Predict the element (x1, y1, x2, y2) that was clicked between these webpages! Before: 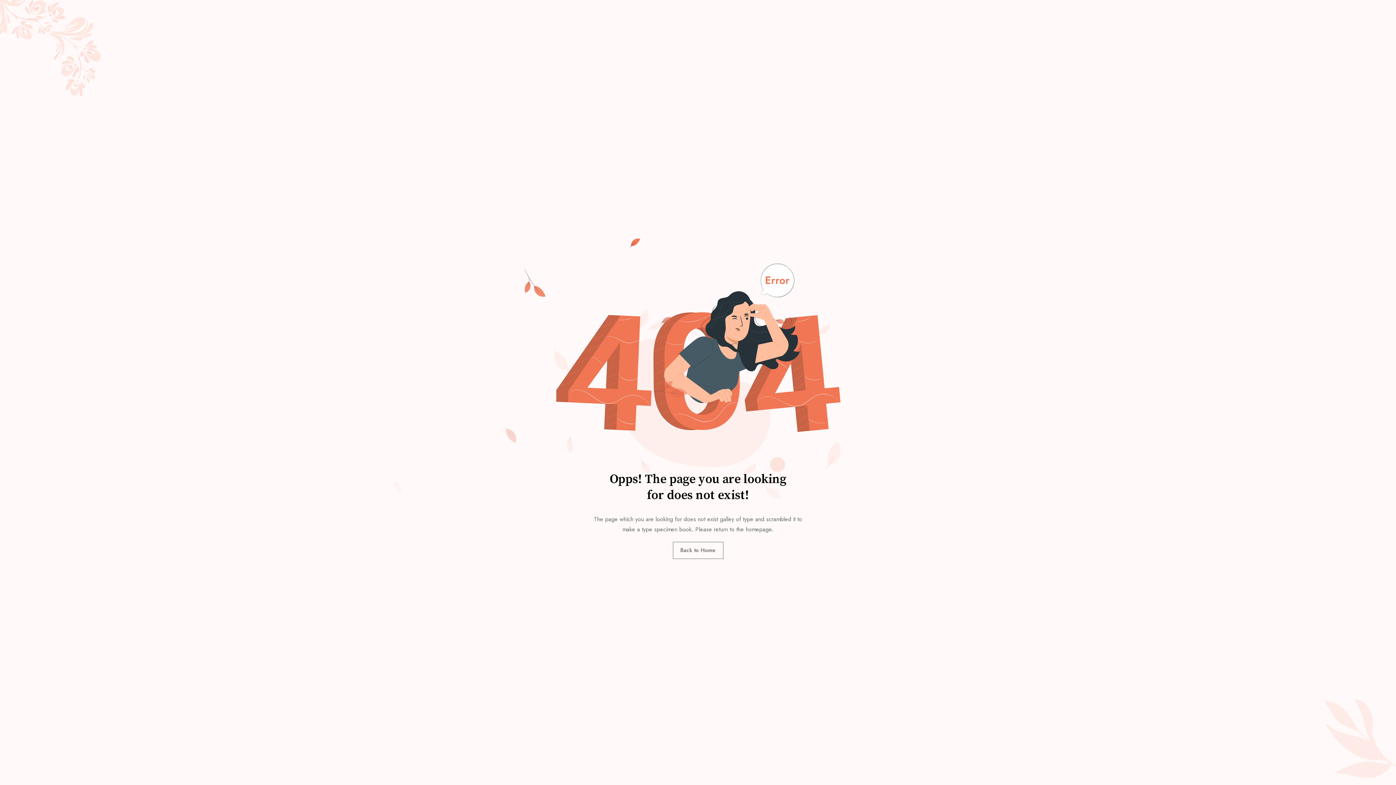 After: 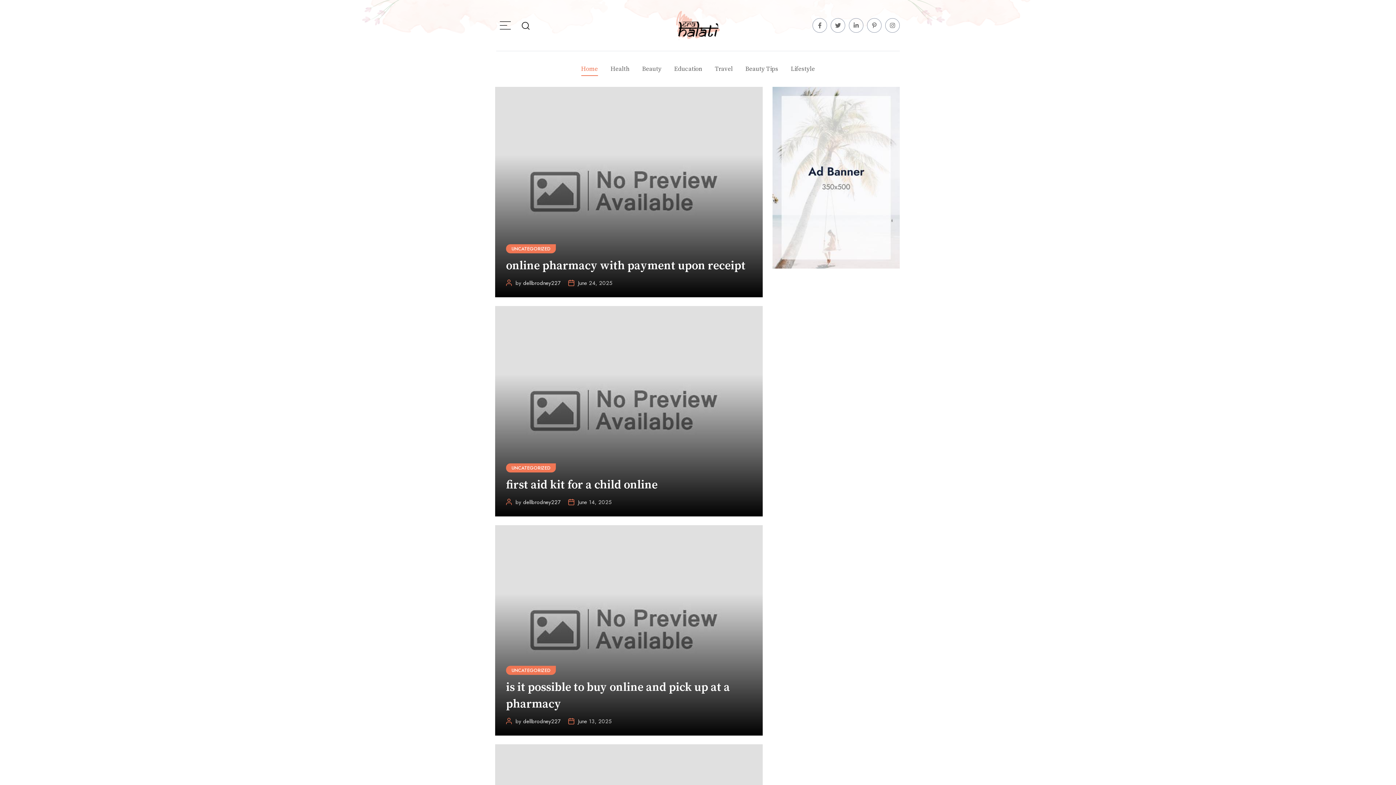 Action: label: Back to Home bbox: (672, 542, 723, 559)